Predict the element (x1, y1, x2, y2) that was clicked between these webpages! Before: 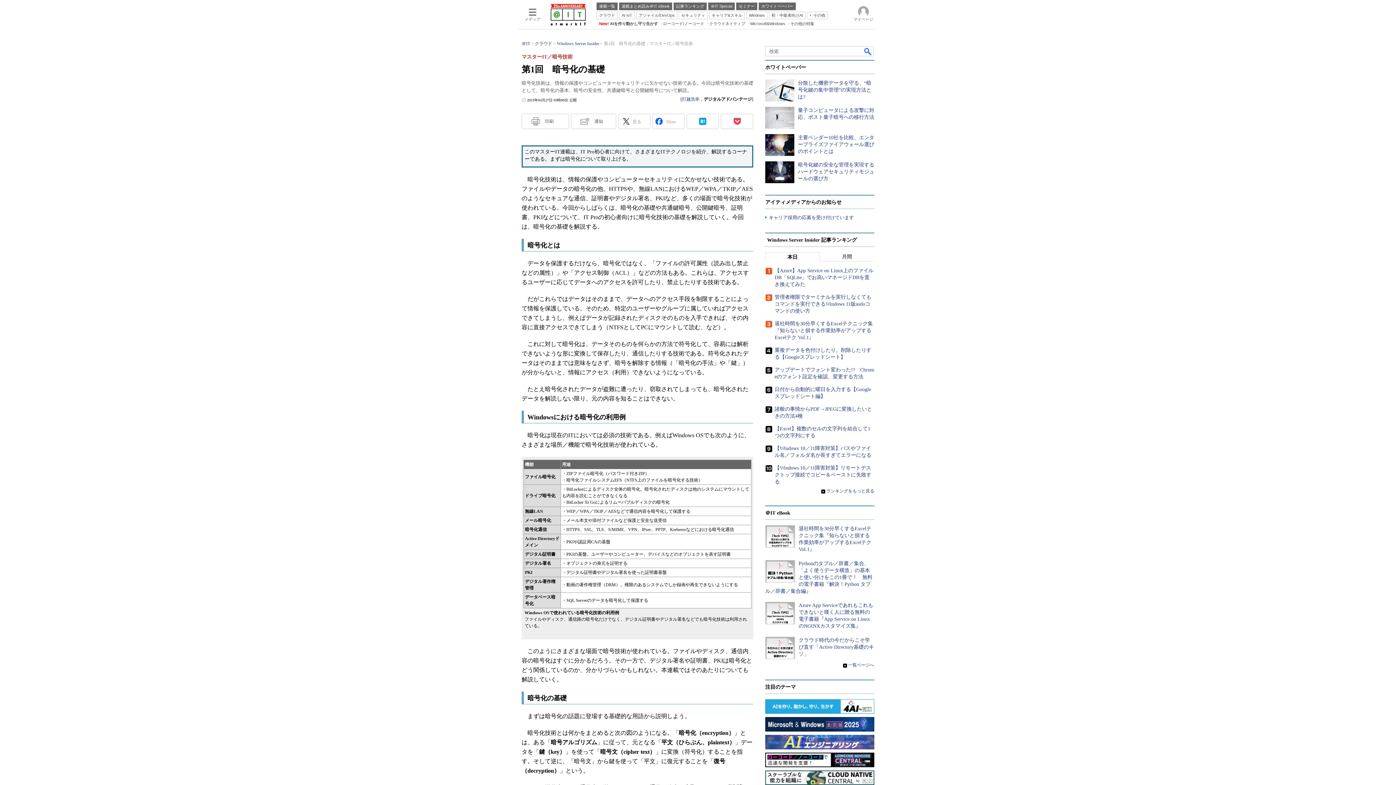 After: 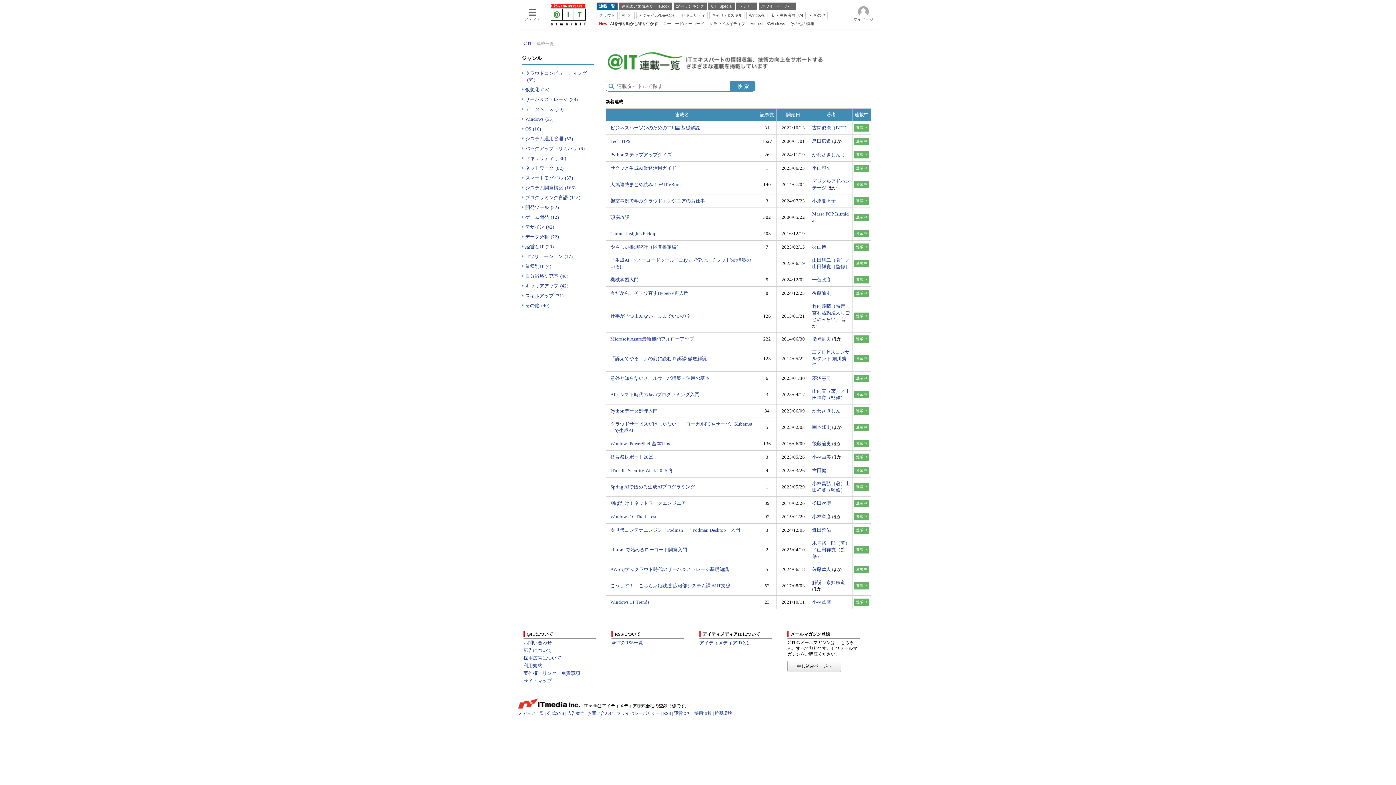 Action: label: 連載一覧 bbox: (596, 2, 617, 10)